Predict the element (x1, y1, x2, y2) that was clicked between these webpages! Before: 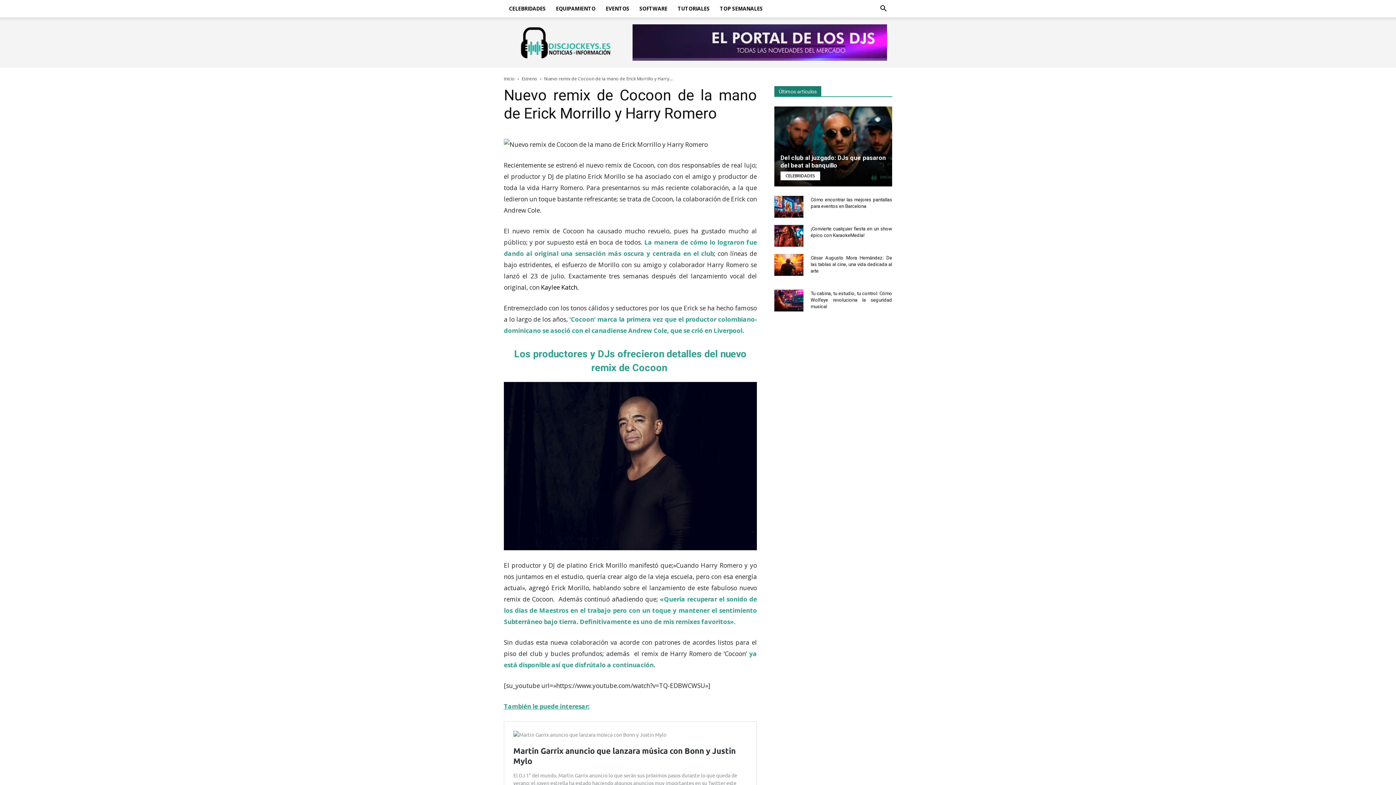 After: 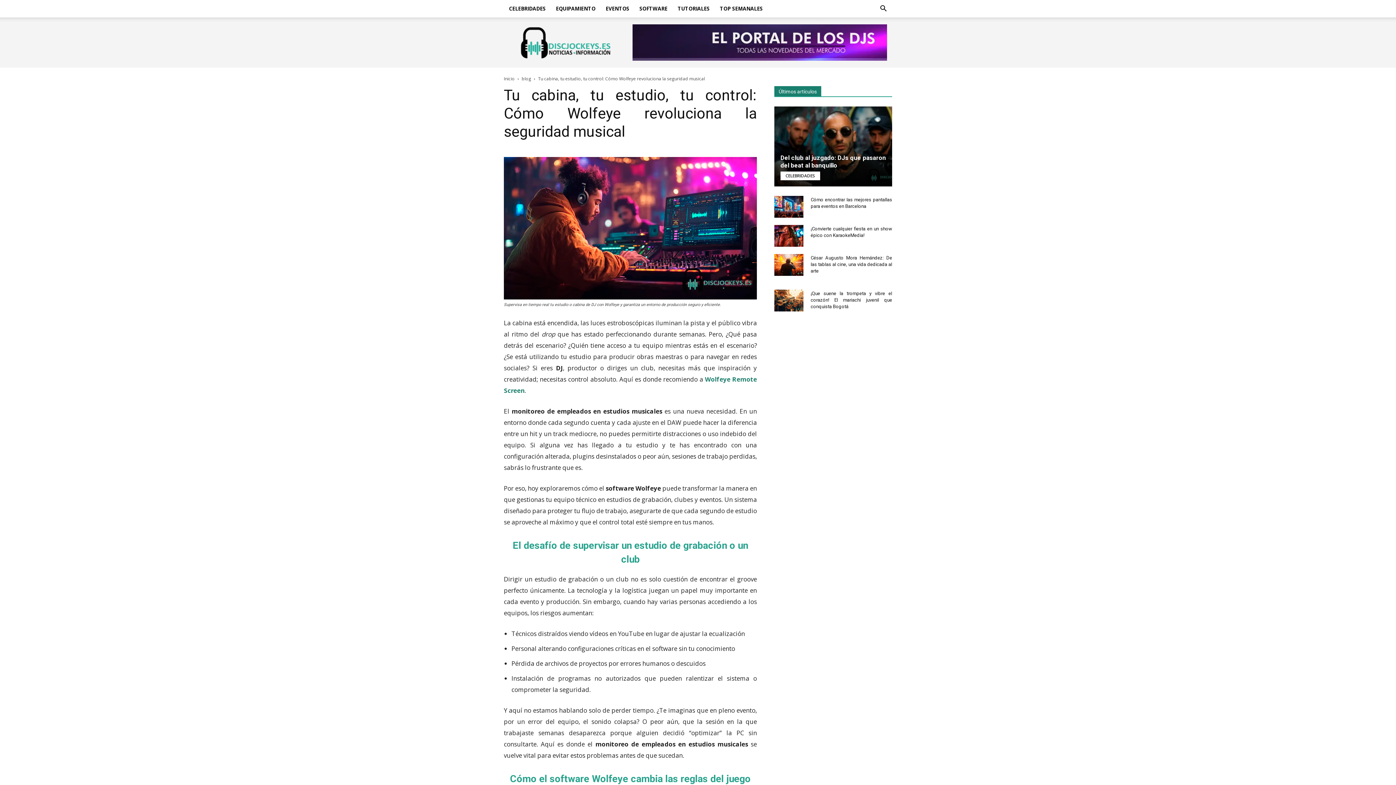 Action: bbox: (774, 289, 803, 311)